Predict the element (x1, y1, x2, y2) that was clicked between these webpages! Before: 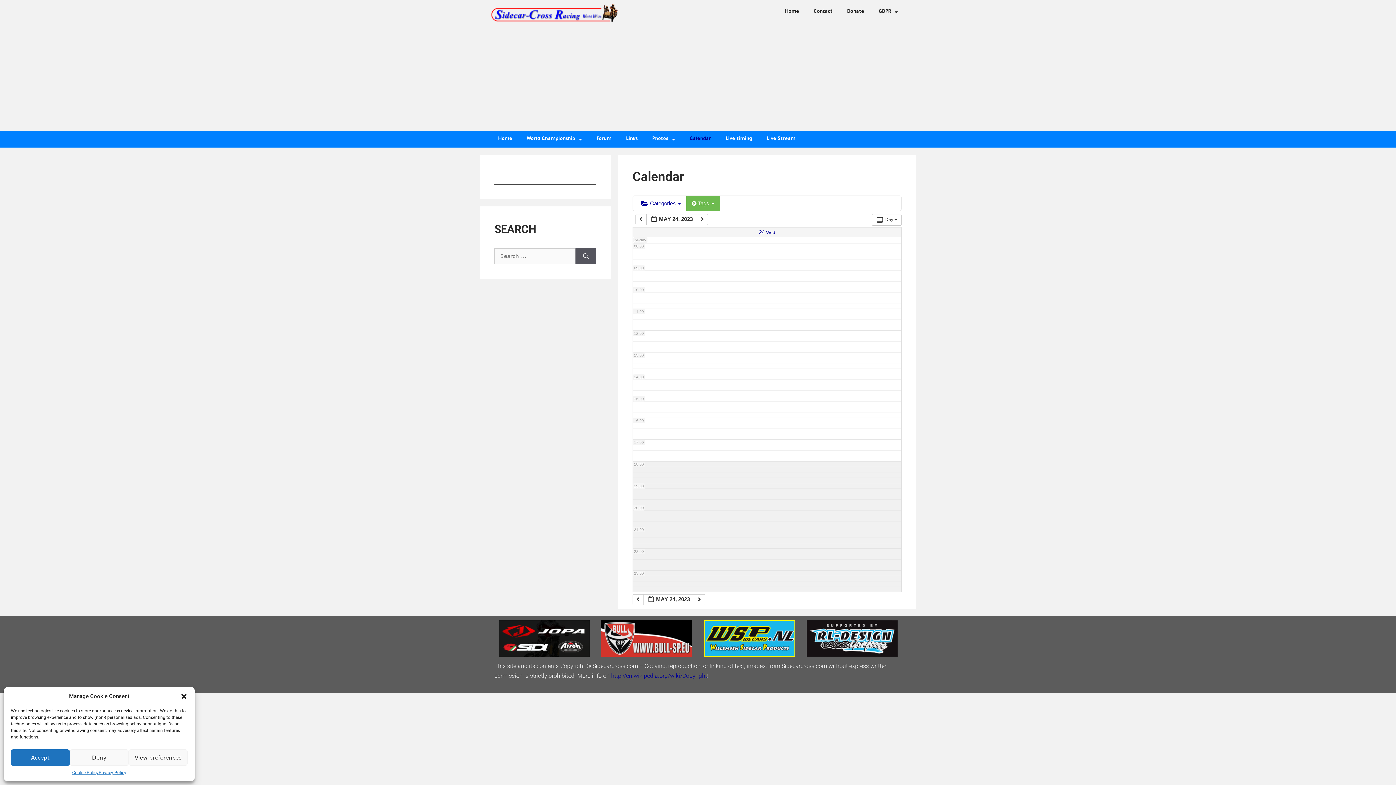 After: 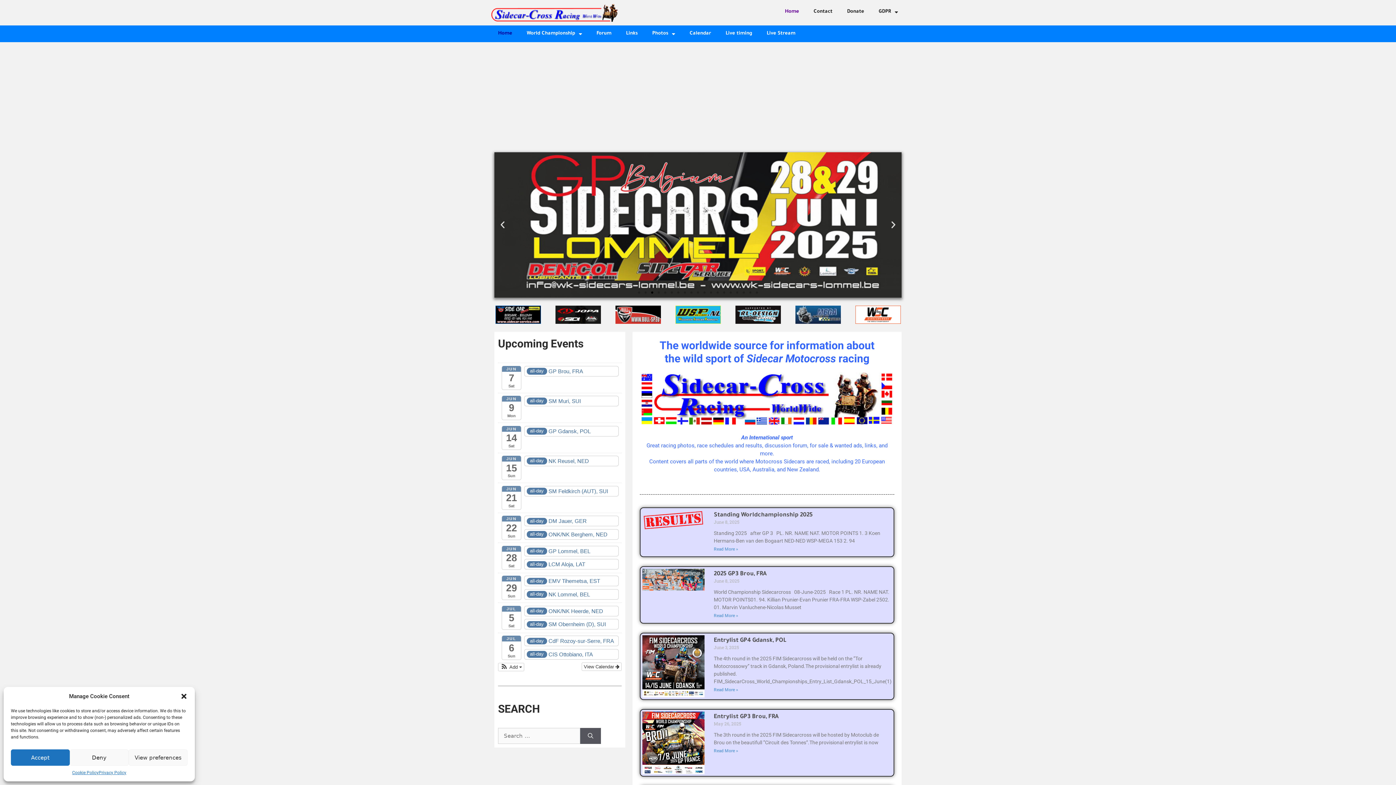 Action: bbox: (490, 130, 519, 147) label: Home